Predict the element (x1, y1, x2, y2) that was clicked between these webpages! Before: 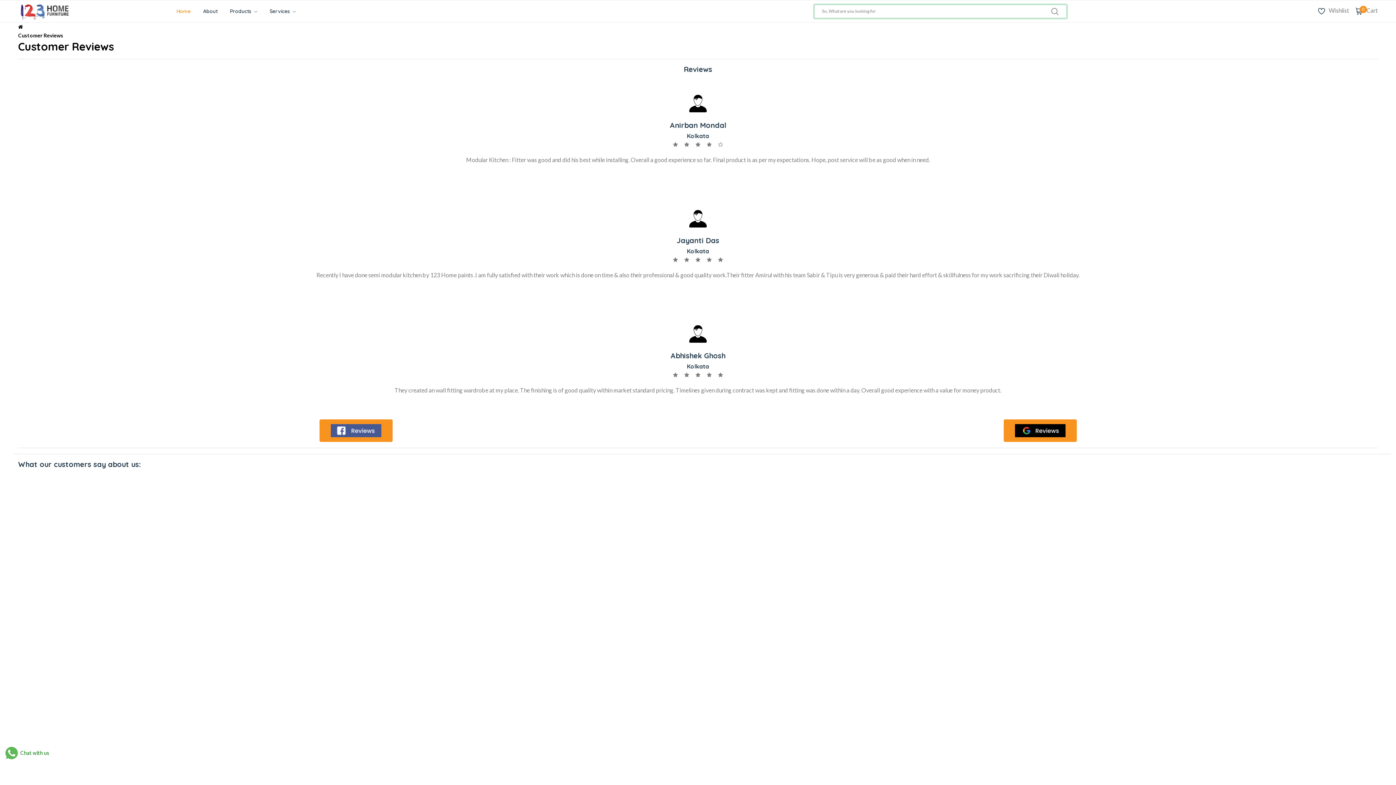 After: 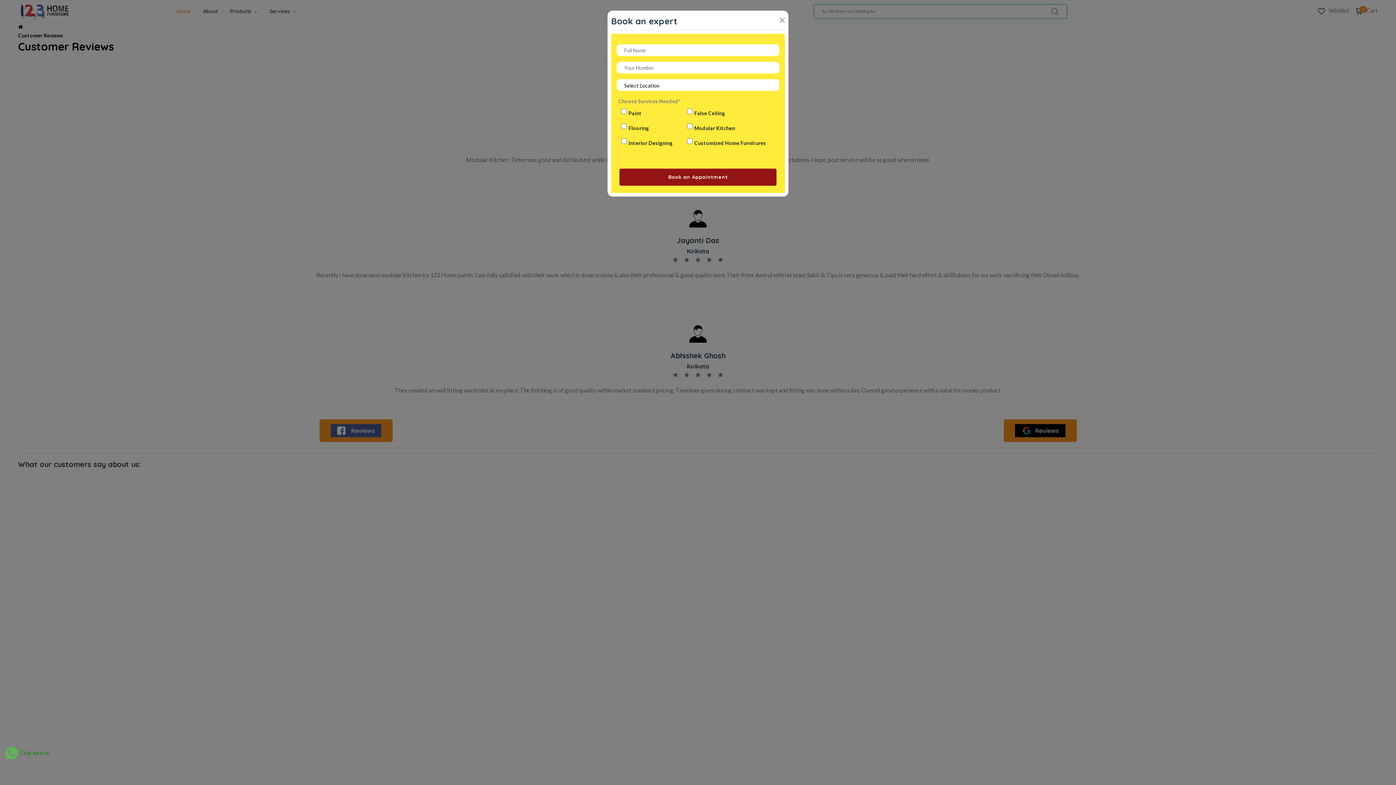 Action: label:  Chat with us bbox: (5, 749, 49, 755)